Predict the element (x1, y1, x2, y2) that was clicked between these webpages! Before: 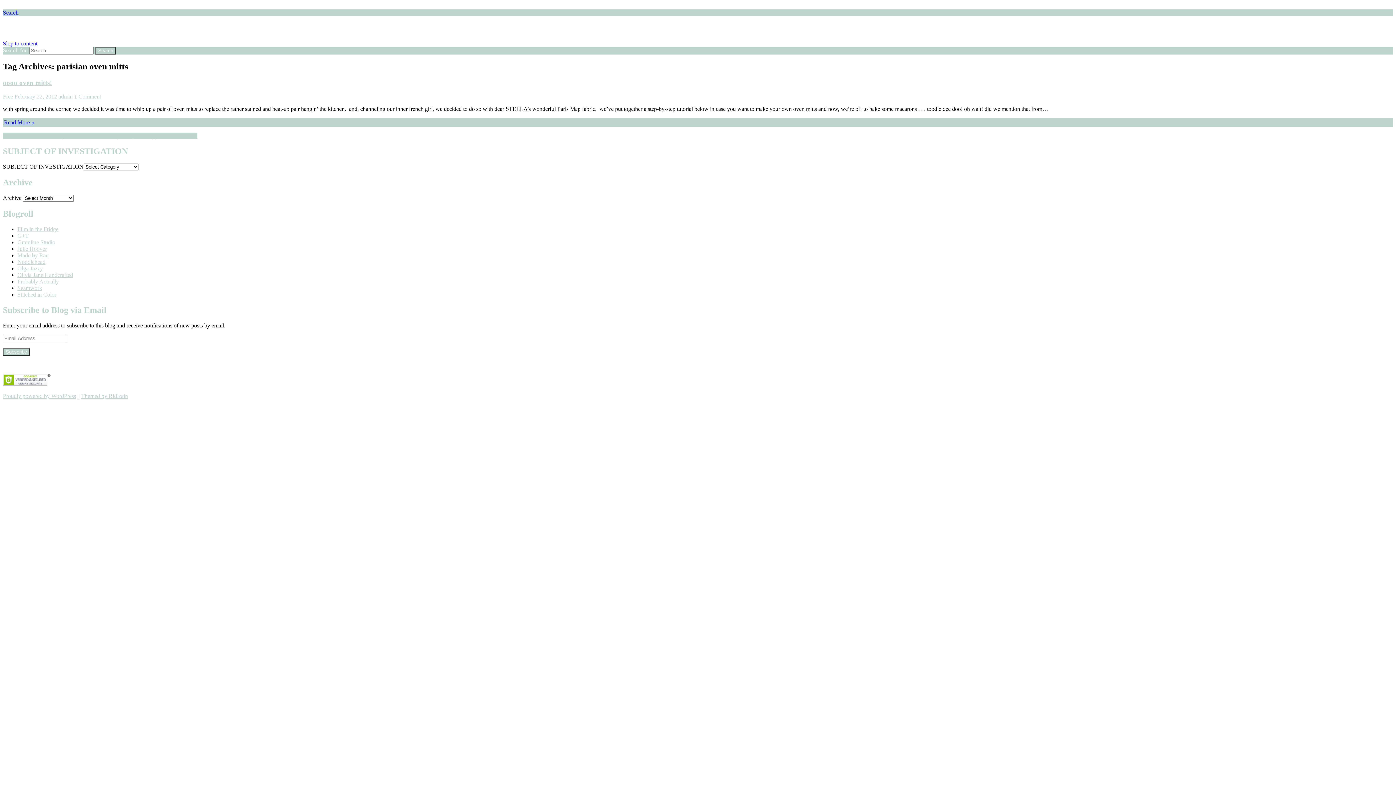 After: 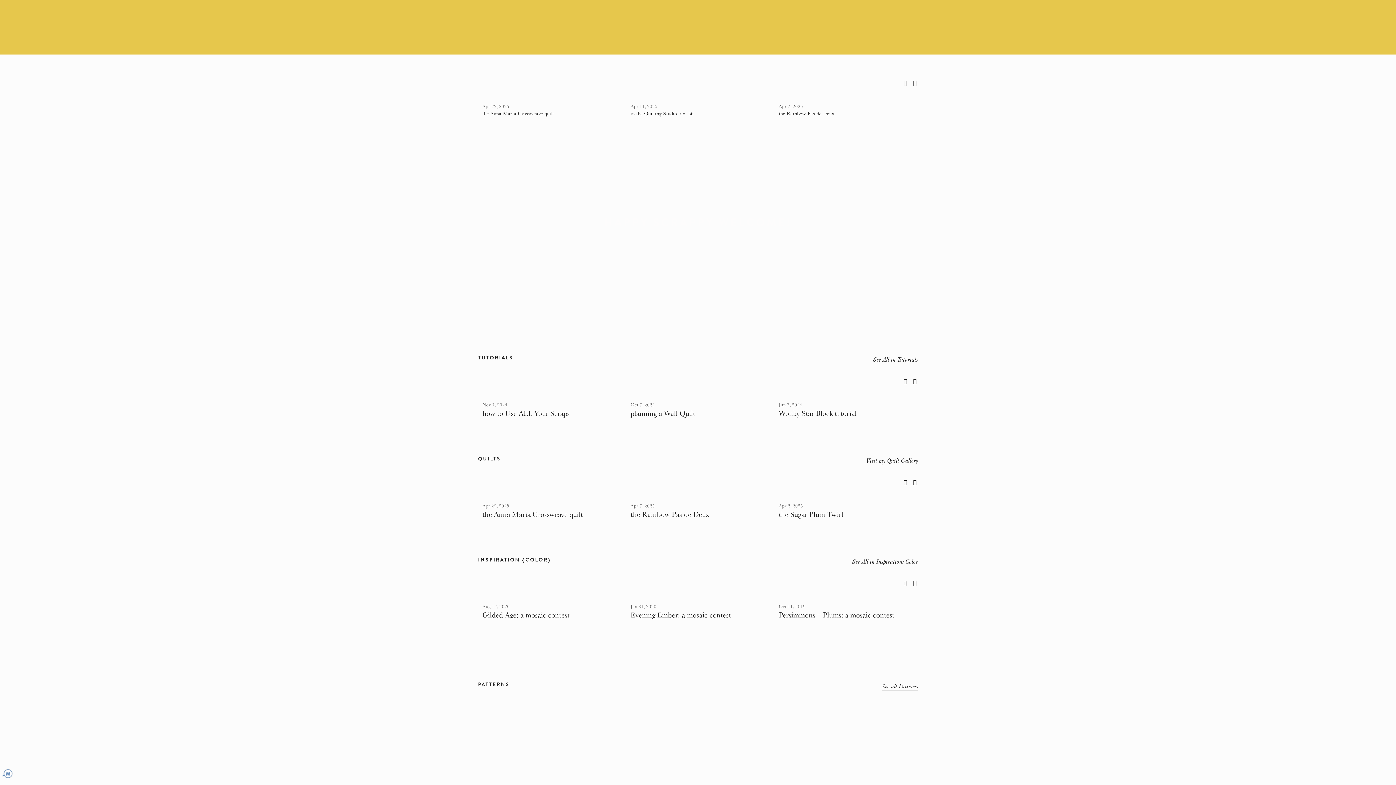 Action: label: Stitched in Color bbox: (17, 291, 56, 297)